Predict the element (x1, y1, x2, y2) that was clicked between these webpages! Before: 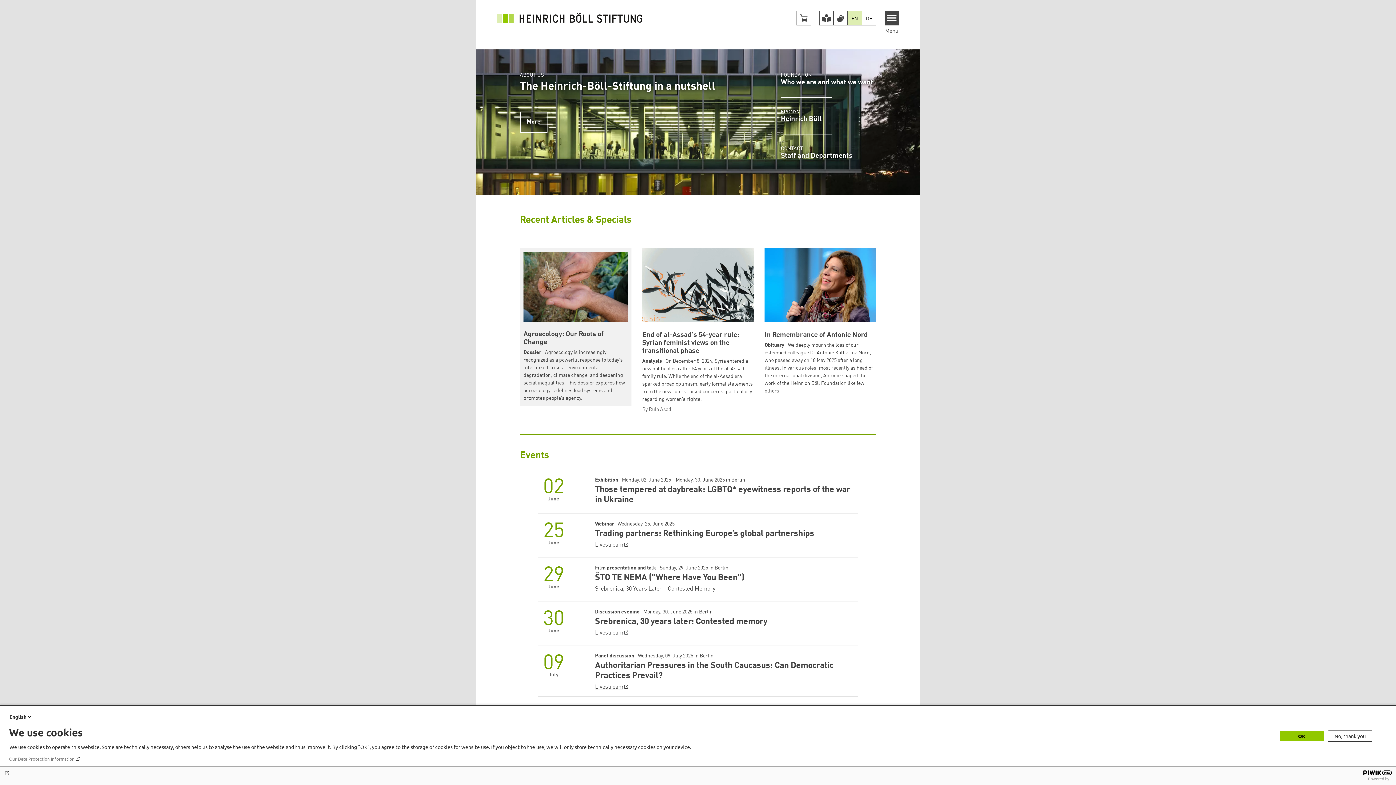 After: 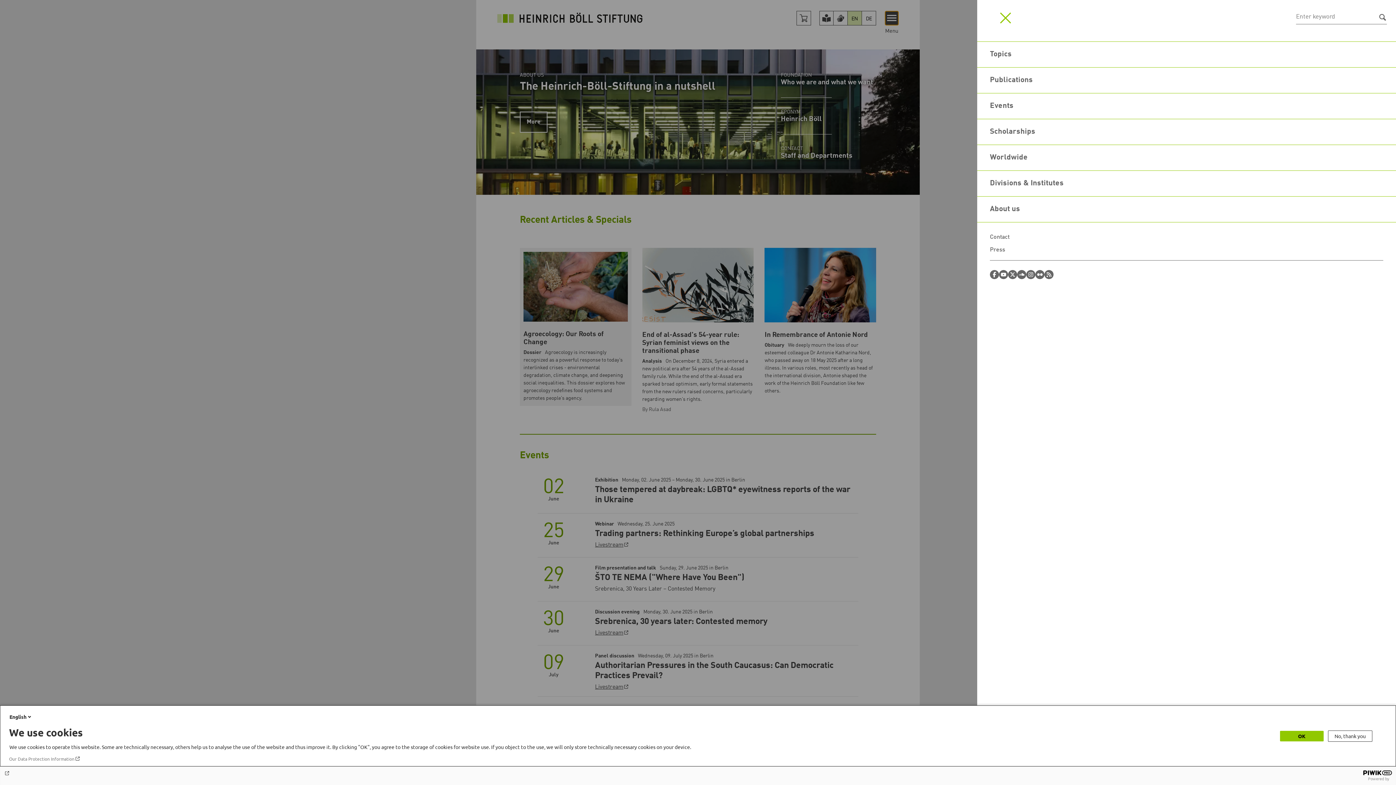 Action: label: Menu bbox: (884, 10, 898, 25)